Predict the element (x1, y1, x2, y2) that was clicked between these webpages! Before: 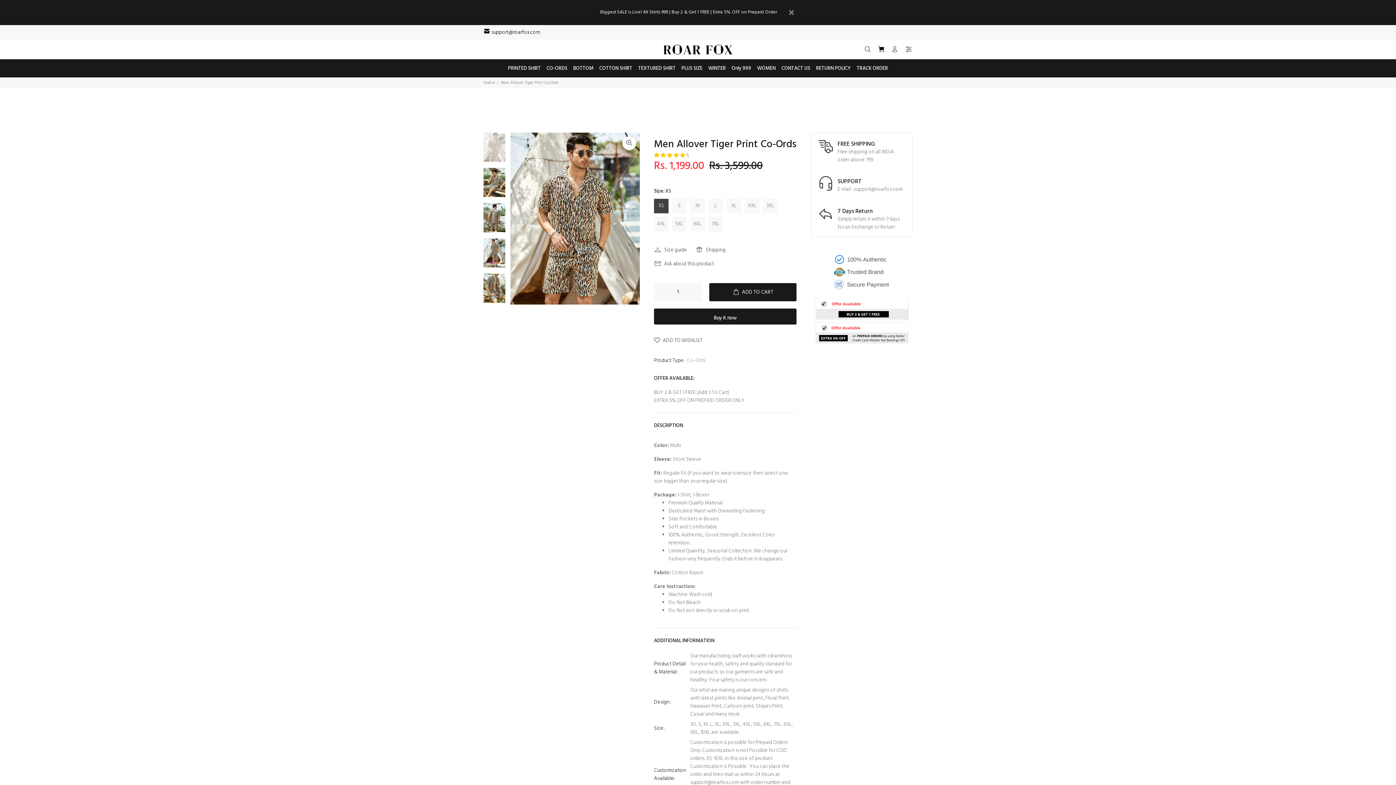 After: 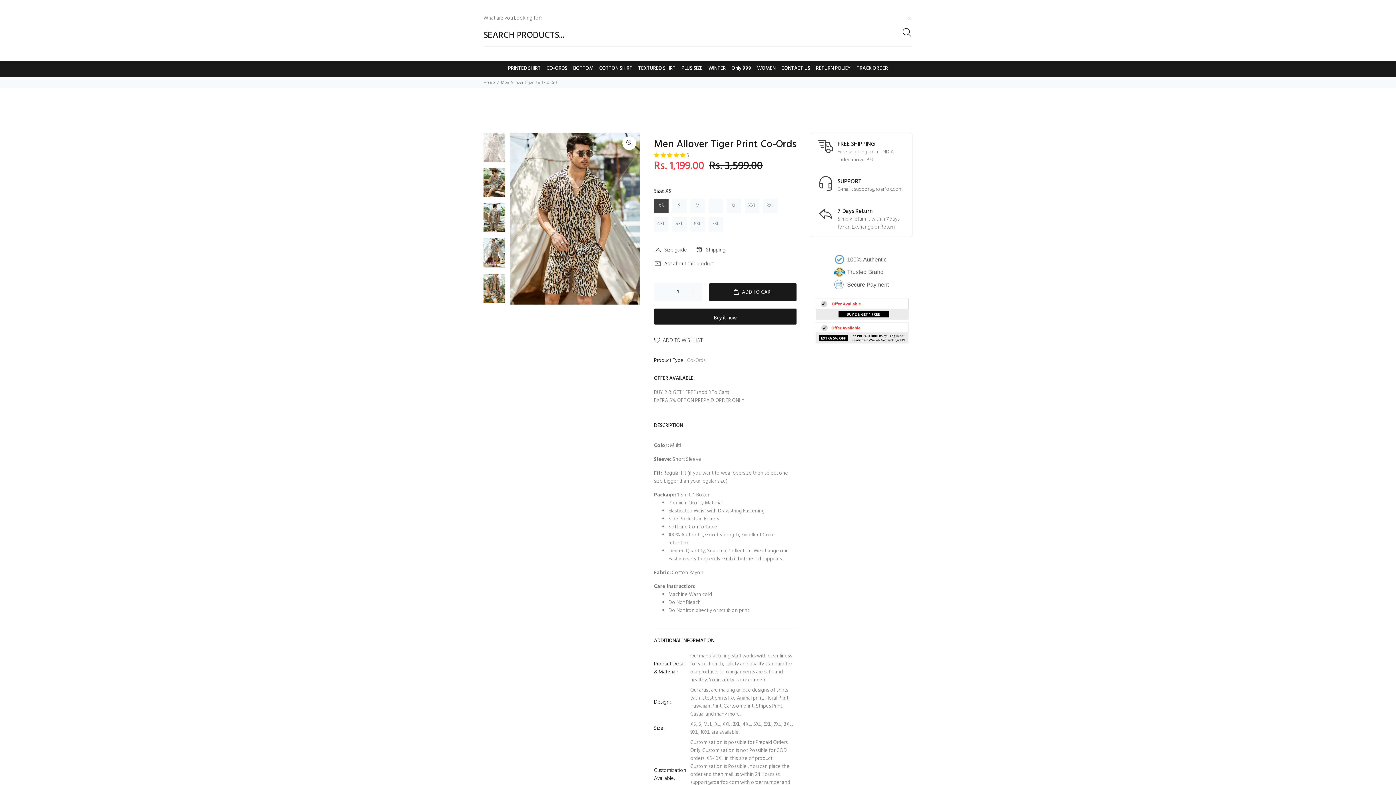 Action: bbox: (864, 43, 874, 56)